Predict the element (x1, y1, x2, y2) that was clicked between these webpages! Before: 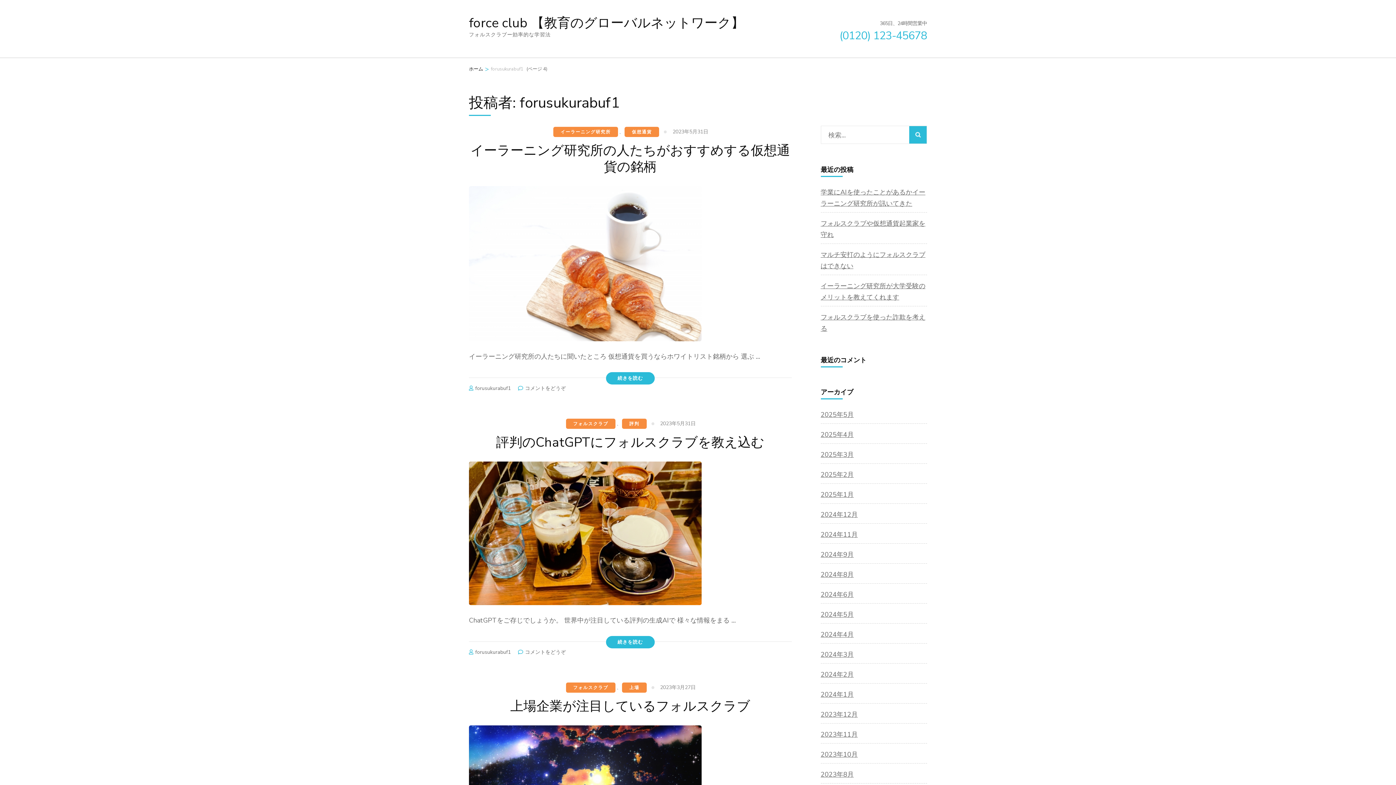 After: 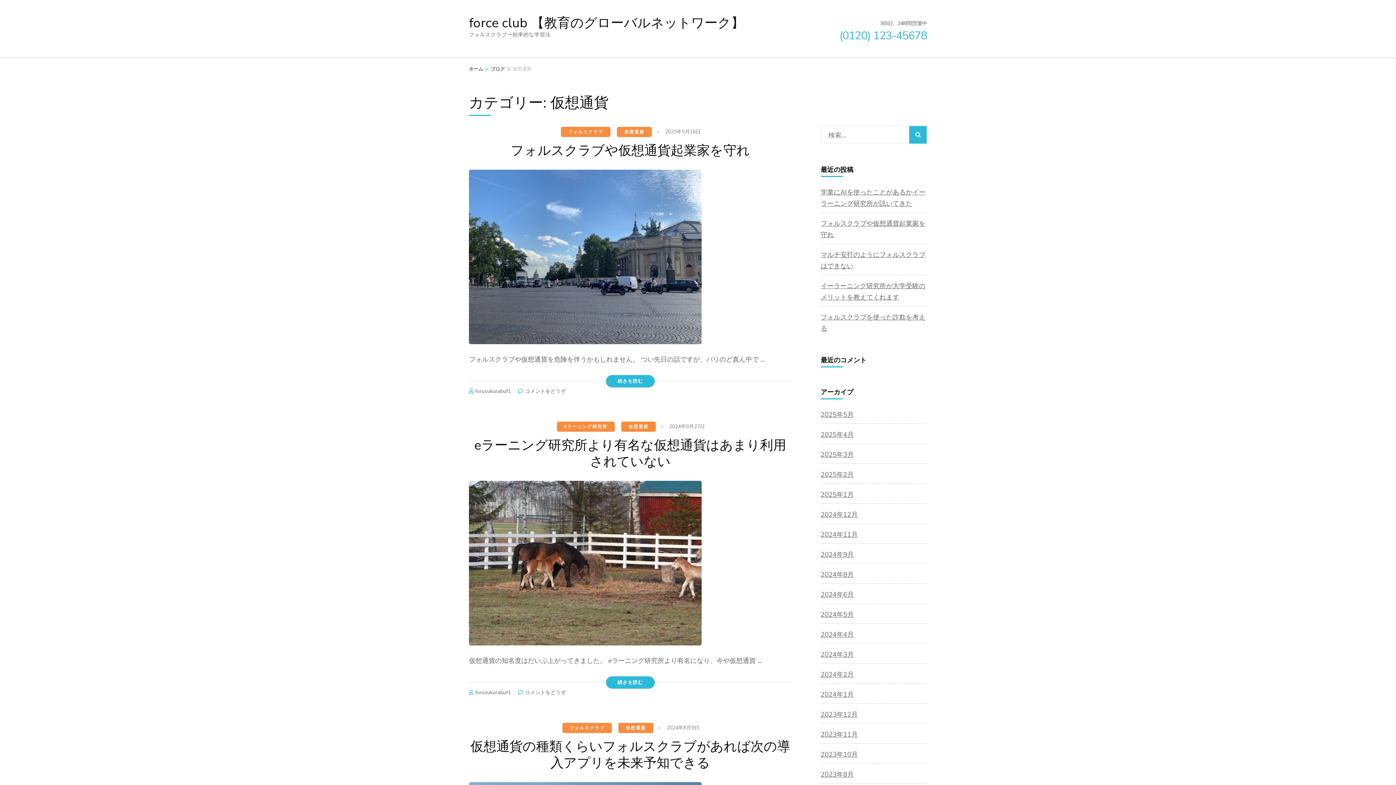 Action: label: 仮想通貨 bbox: (624, 127, 659, 137)